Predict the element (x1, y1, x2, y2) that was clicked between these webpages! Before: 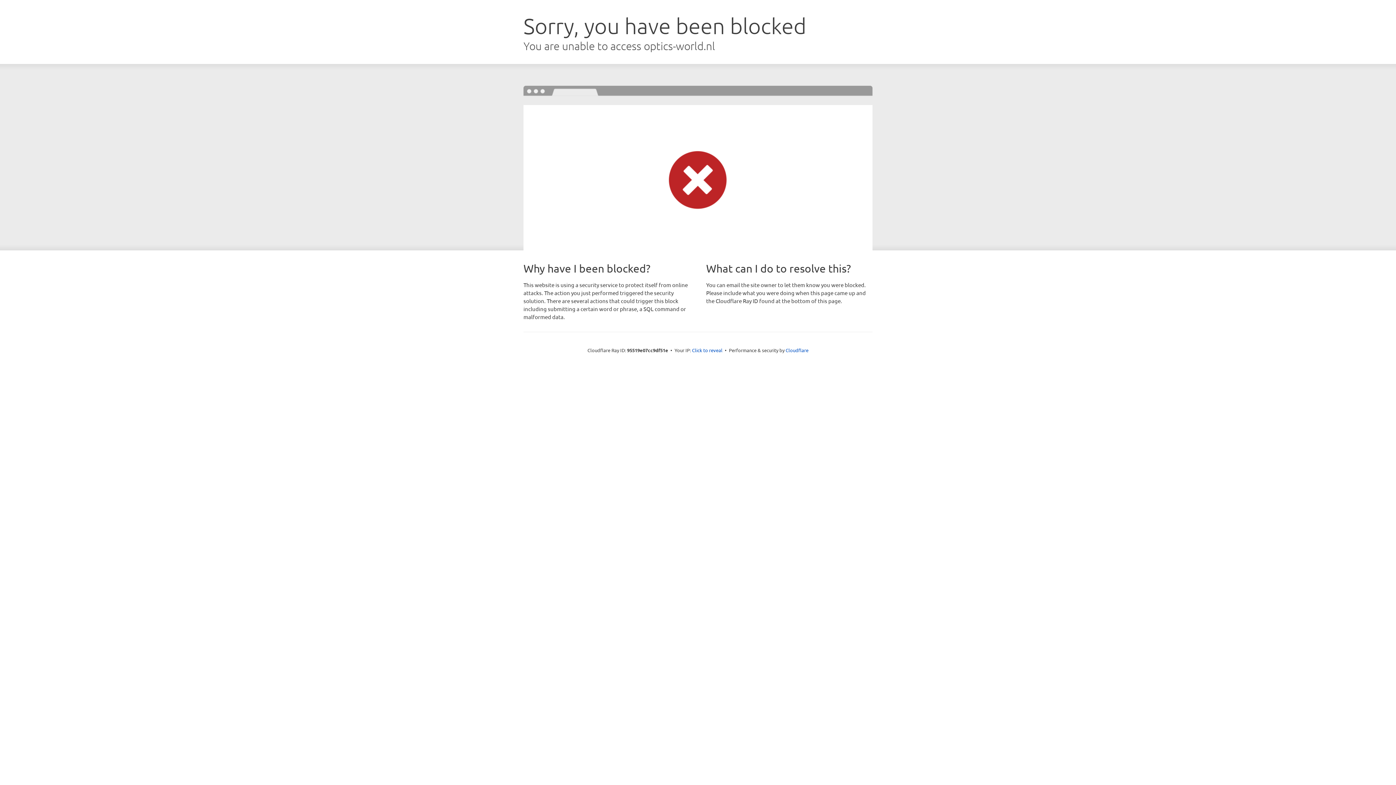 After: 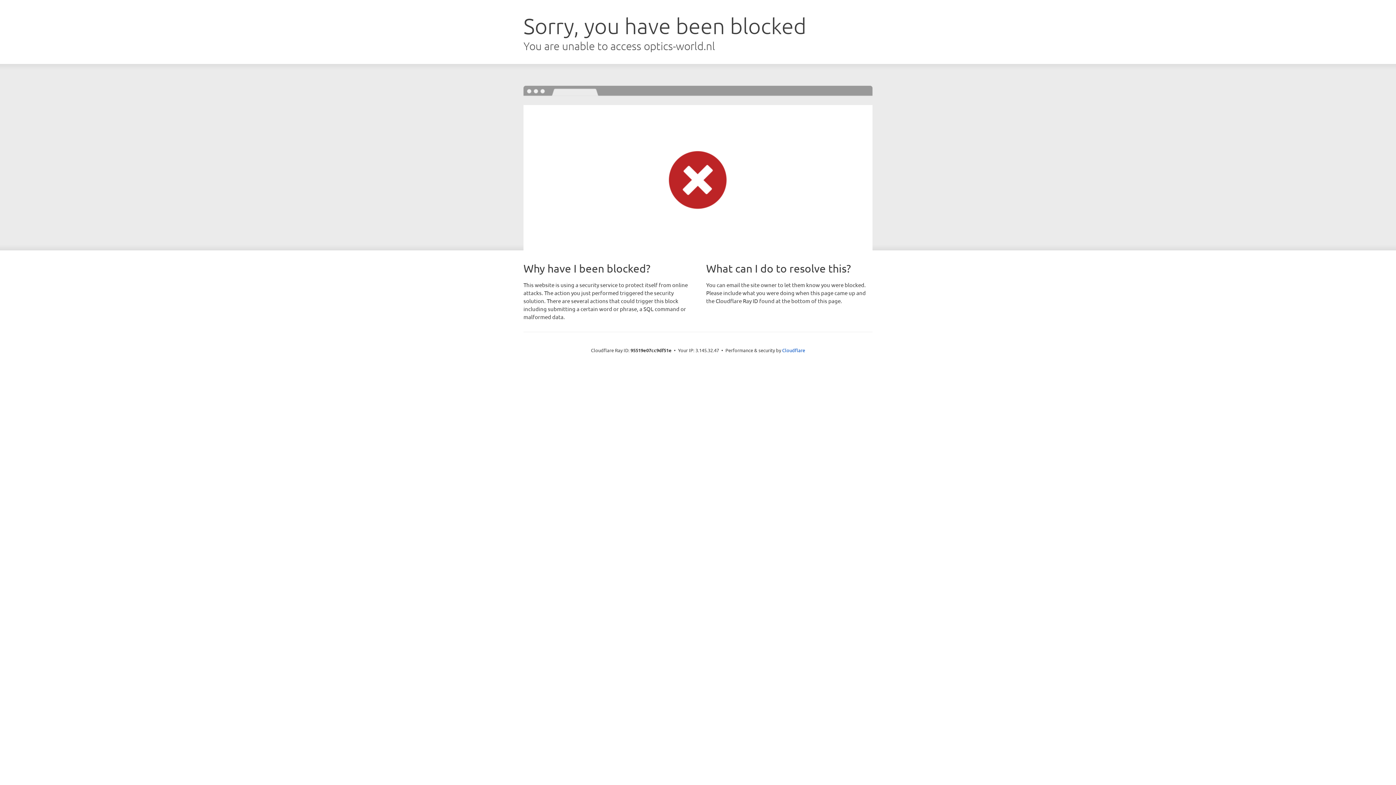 Action: bbox: (692, 346, 722, 353) label: Click to reveal